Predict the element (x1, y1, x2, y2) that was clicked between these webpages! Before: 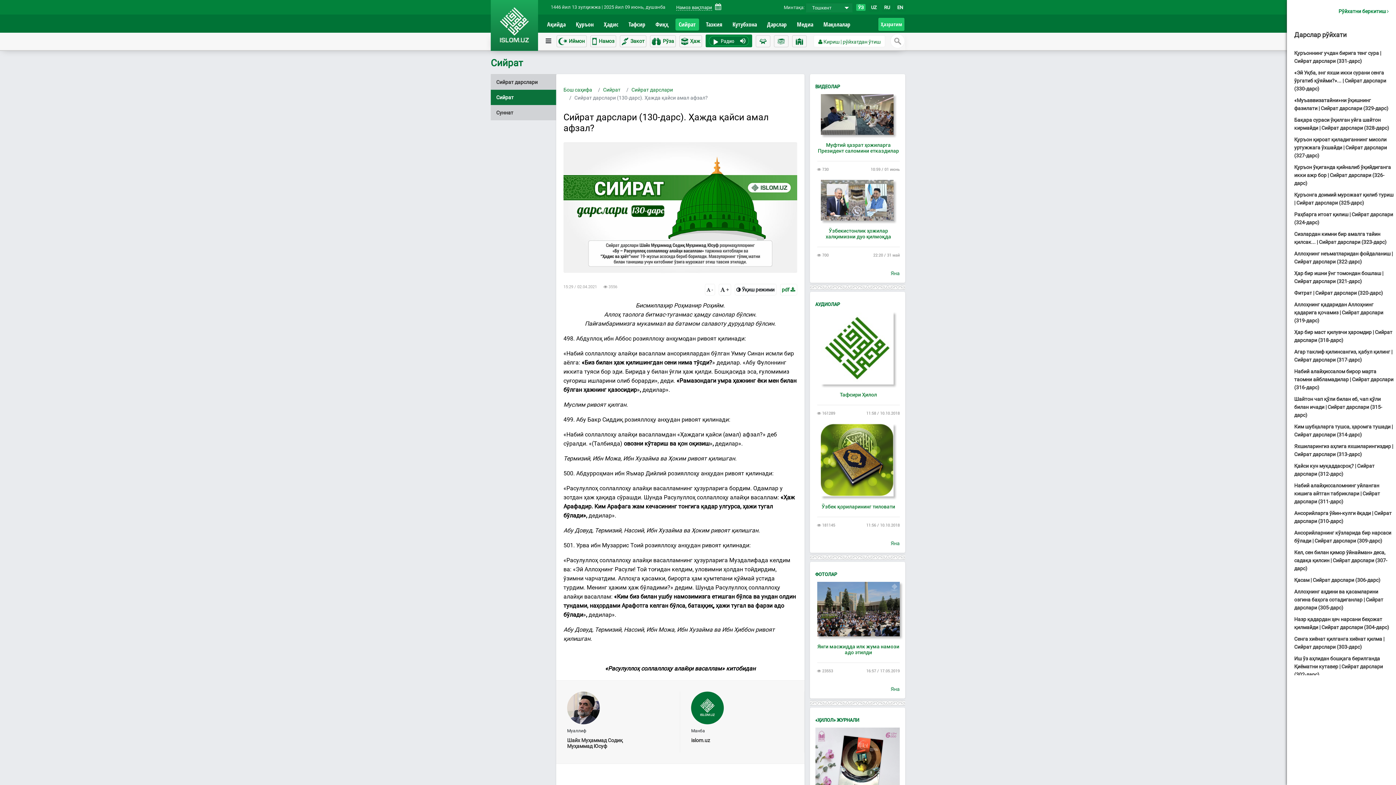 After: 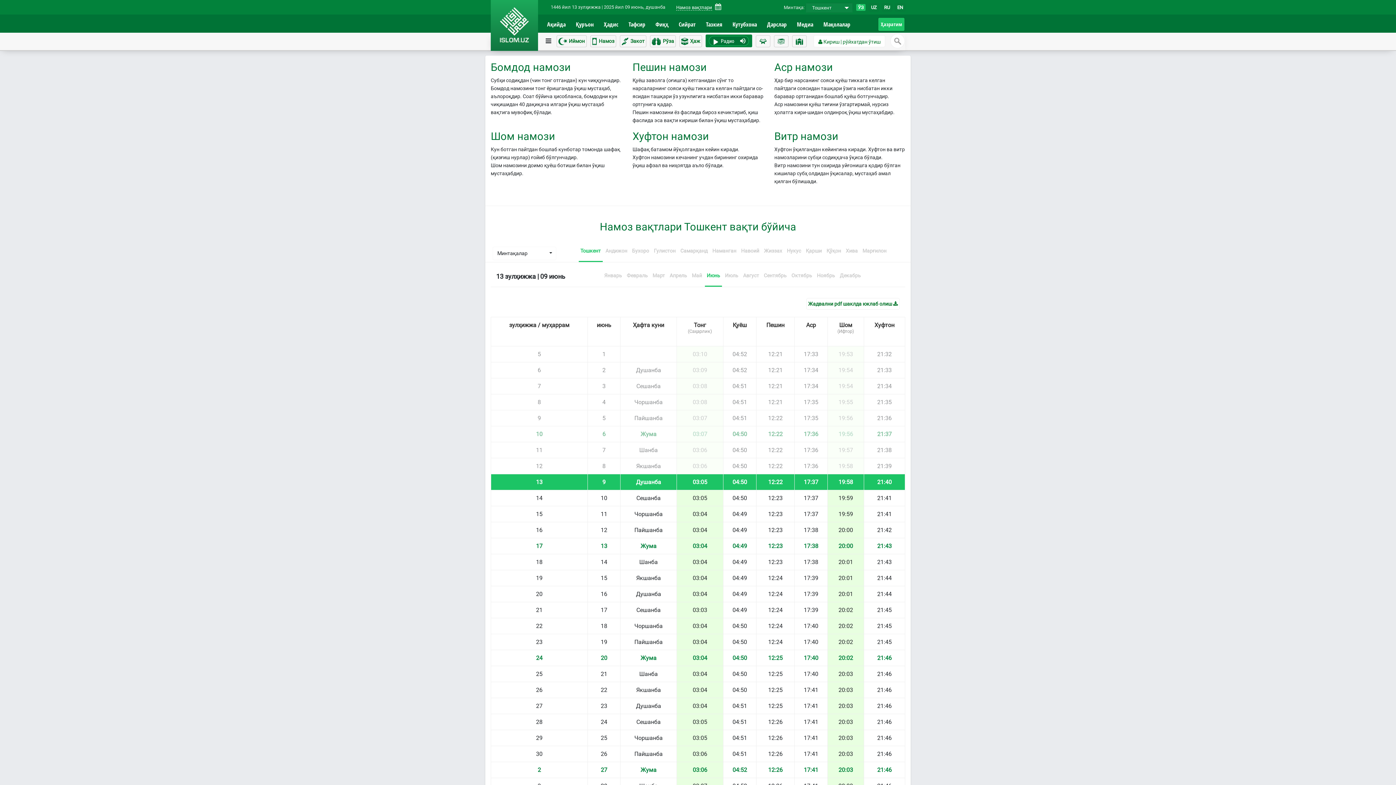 Action: bbox: (713, 4, 723, 10)